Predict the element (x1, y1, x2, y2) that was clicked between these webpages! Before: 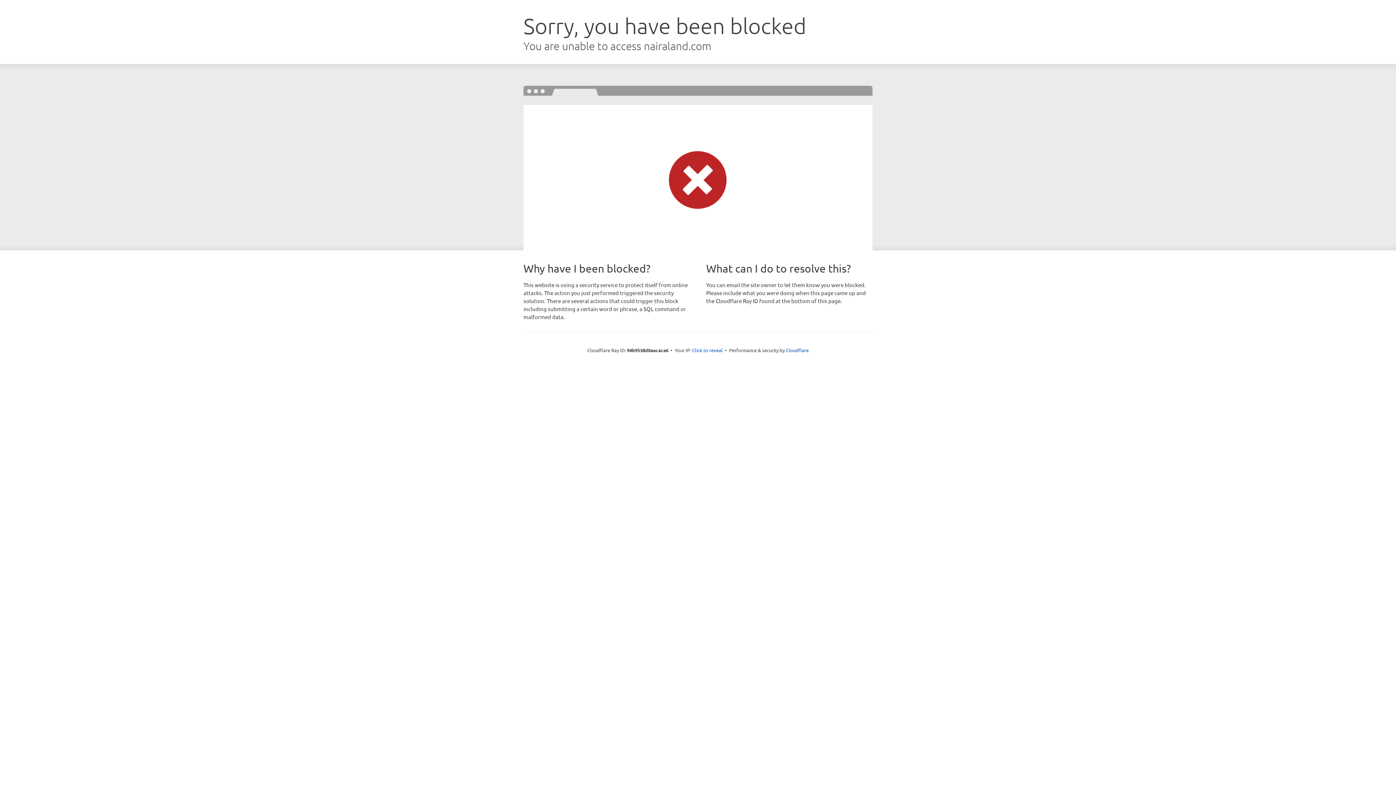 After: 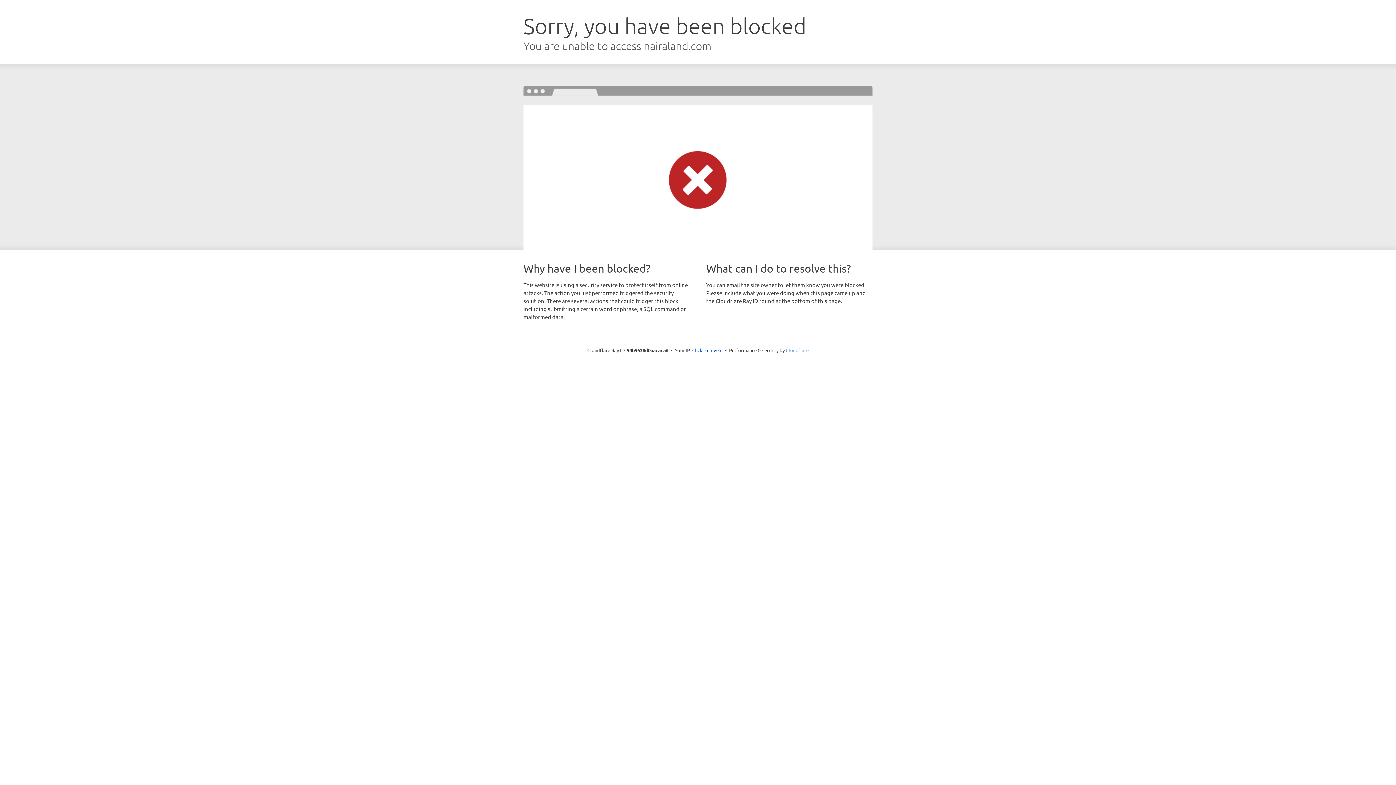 Action: label: Cloudflare bbox: (786, 347, 808, 353)